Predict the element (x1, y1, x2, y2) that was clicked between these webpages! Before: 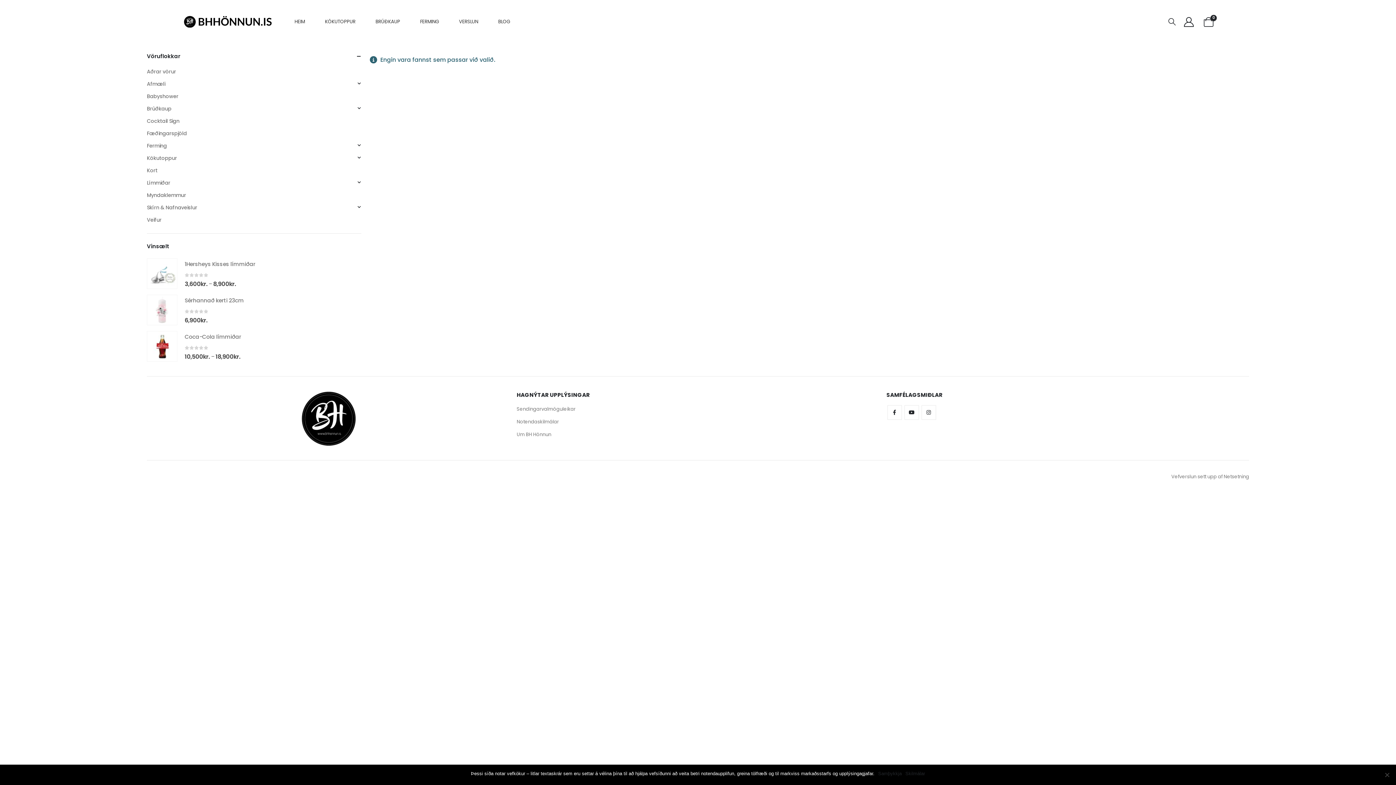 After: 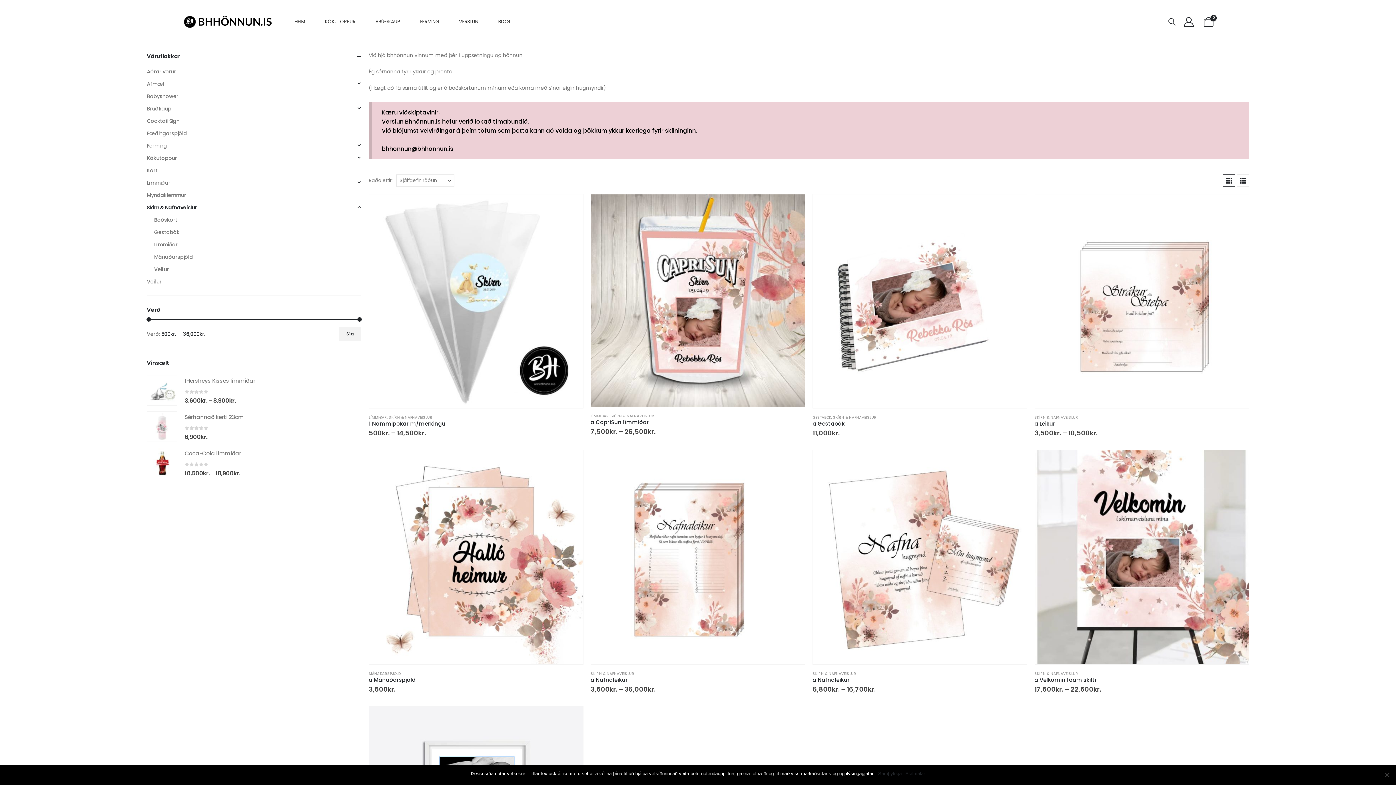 Action: bbox: (146, 201, 197, 213) label: Skírn & Nafnaveislur